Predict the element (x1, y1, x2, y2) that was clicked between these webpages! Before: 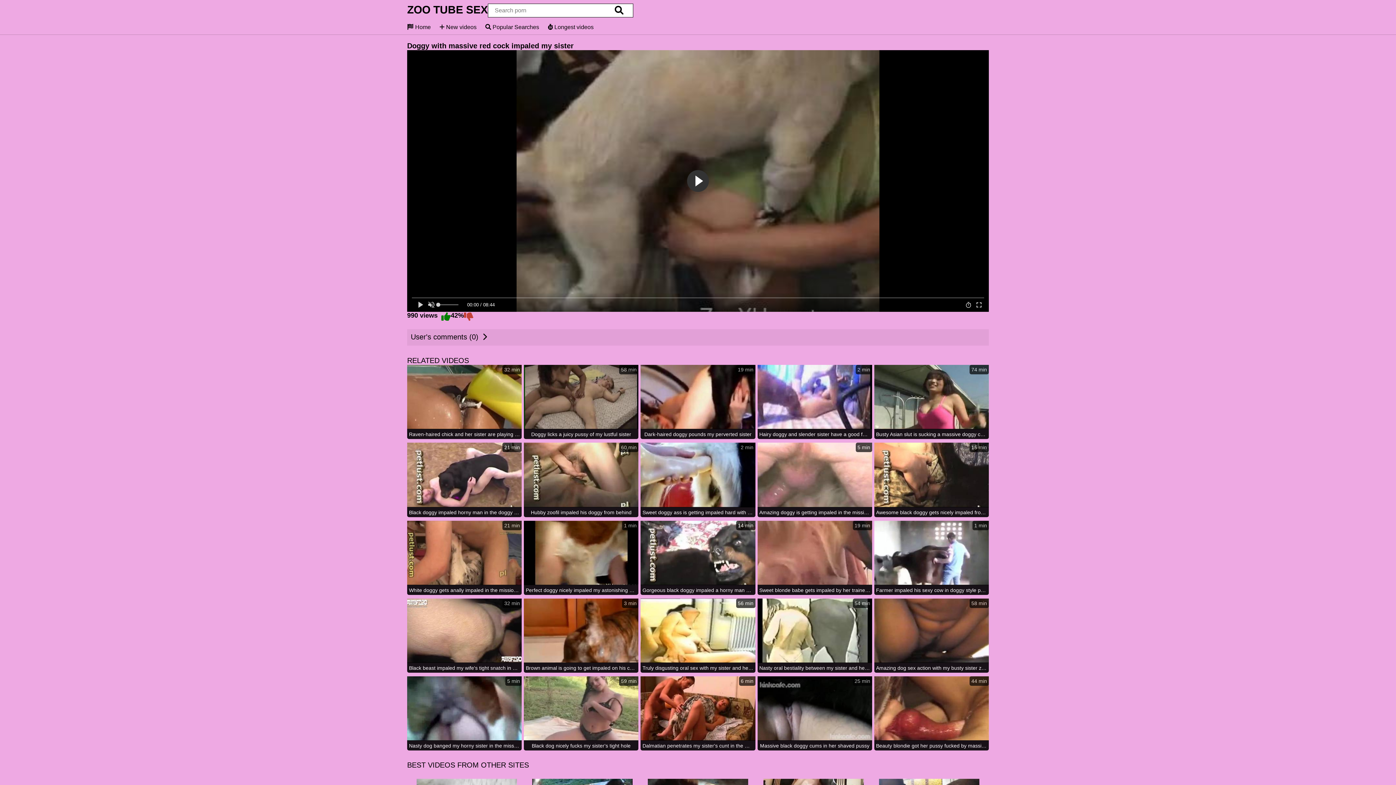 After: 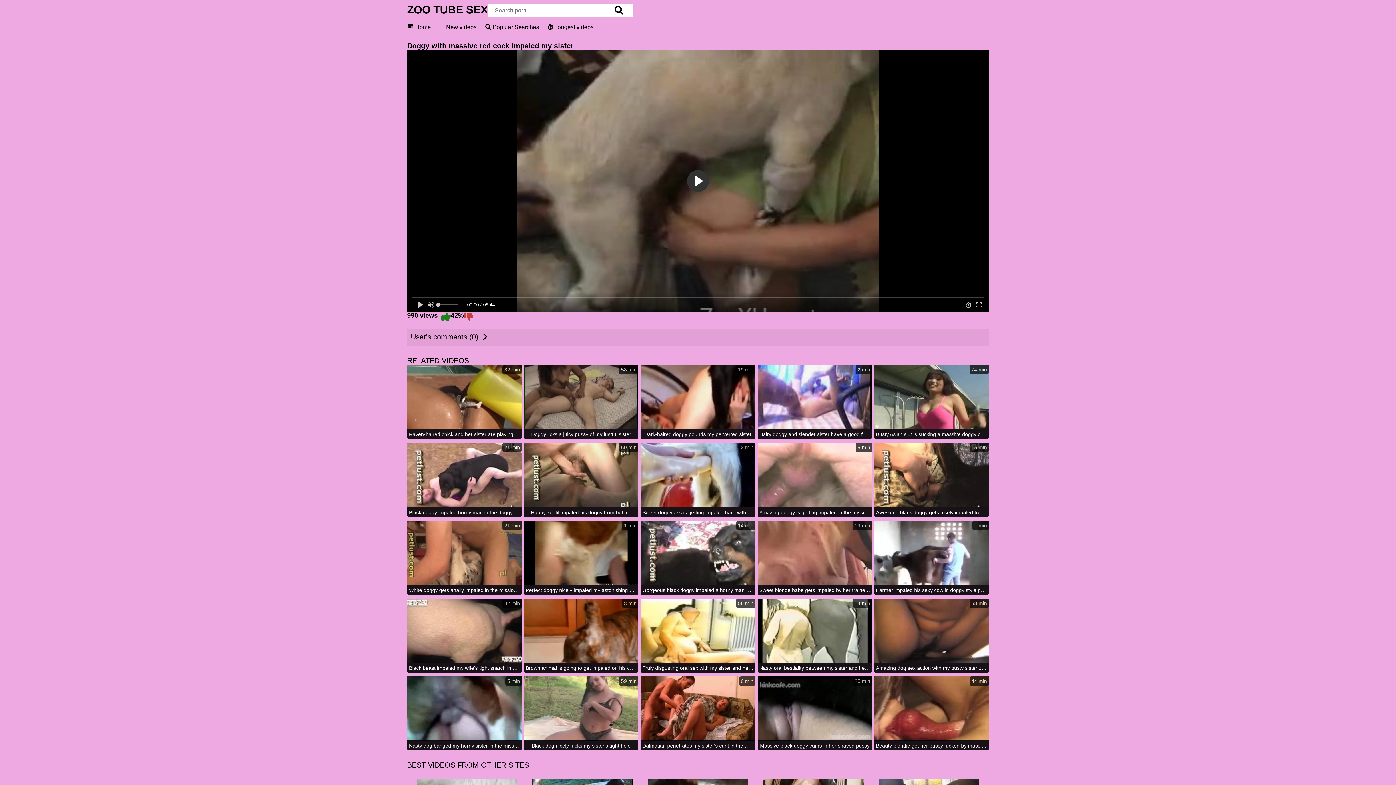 Action: bbox: (441, 312, 450, 322)